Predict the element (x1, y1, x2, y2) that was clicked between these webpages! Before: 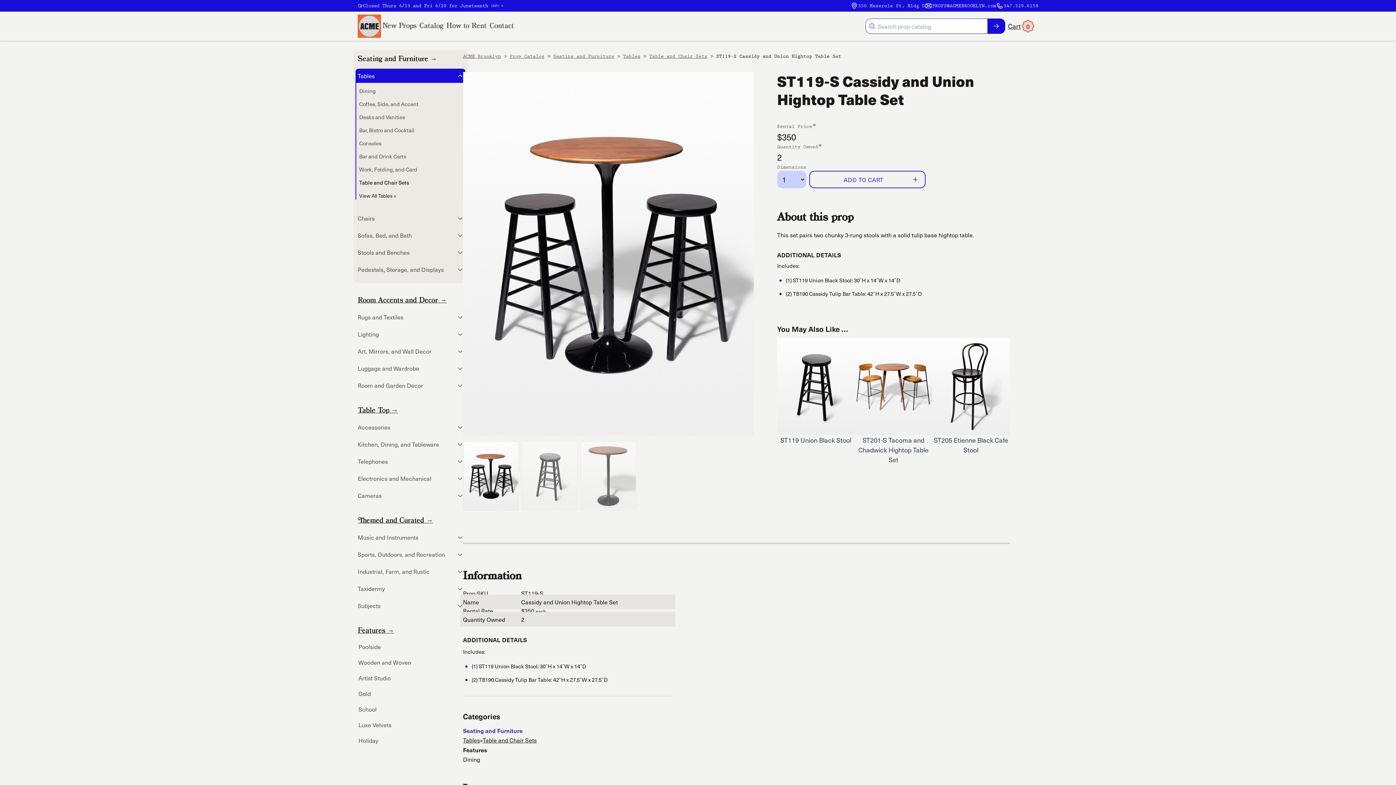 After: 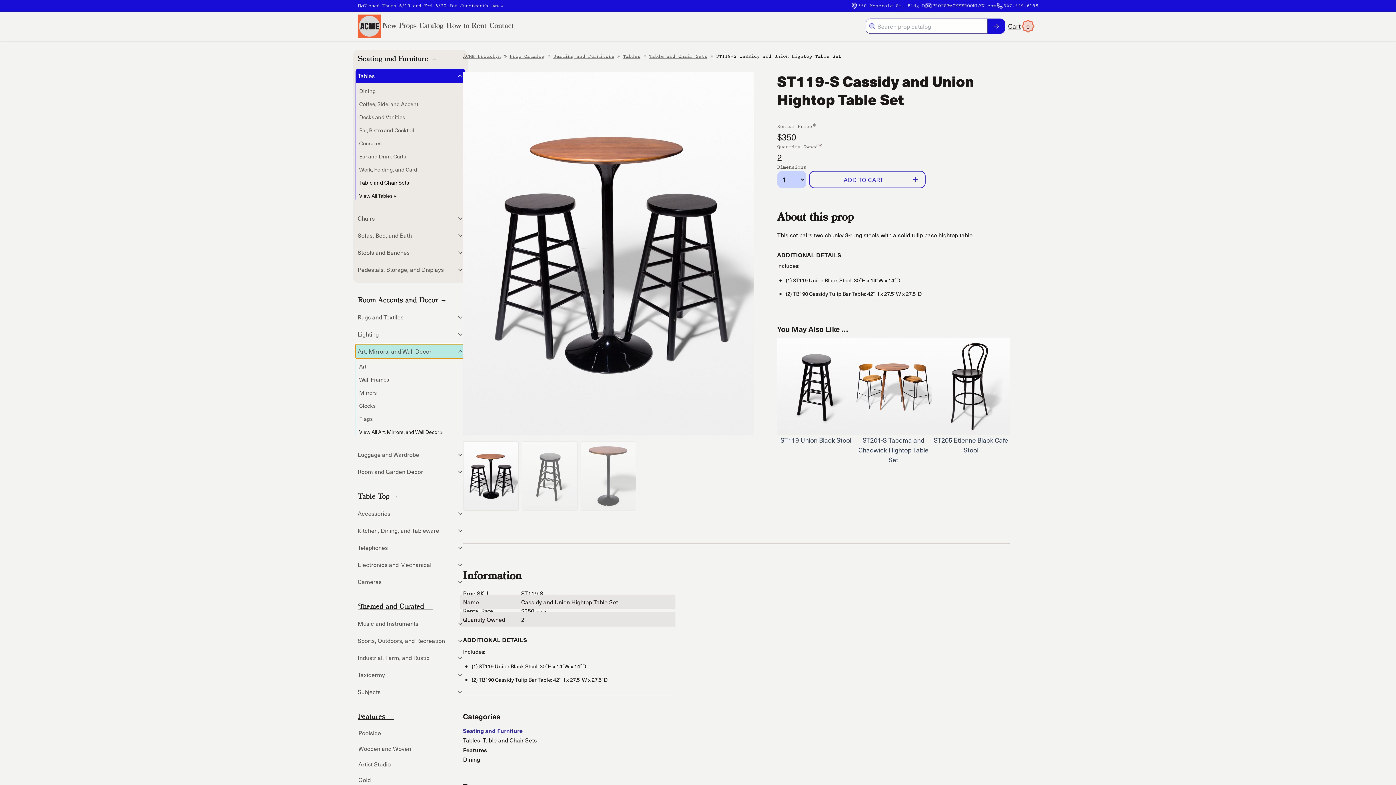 Action: label: Art, Mirrors, and Wall Decor bbox: (355, 344, 465, 358)